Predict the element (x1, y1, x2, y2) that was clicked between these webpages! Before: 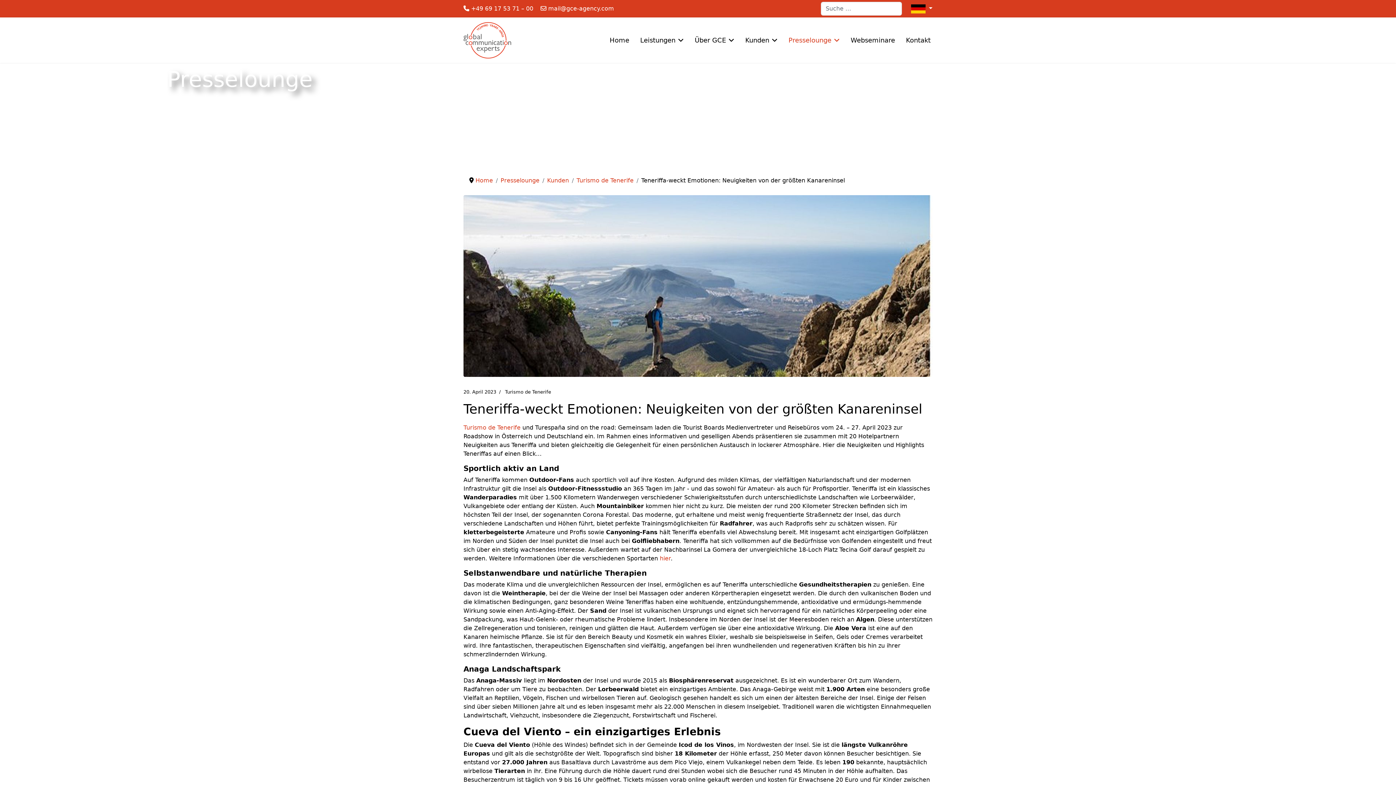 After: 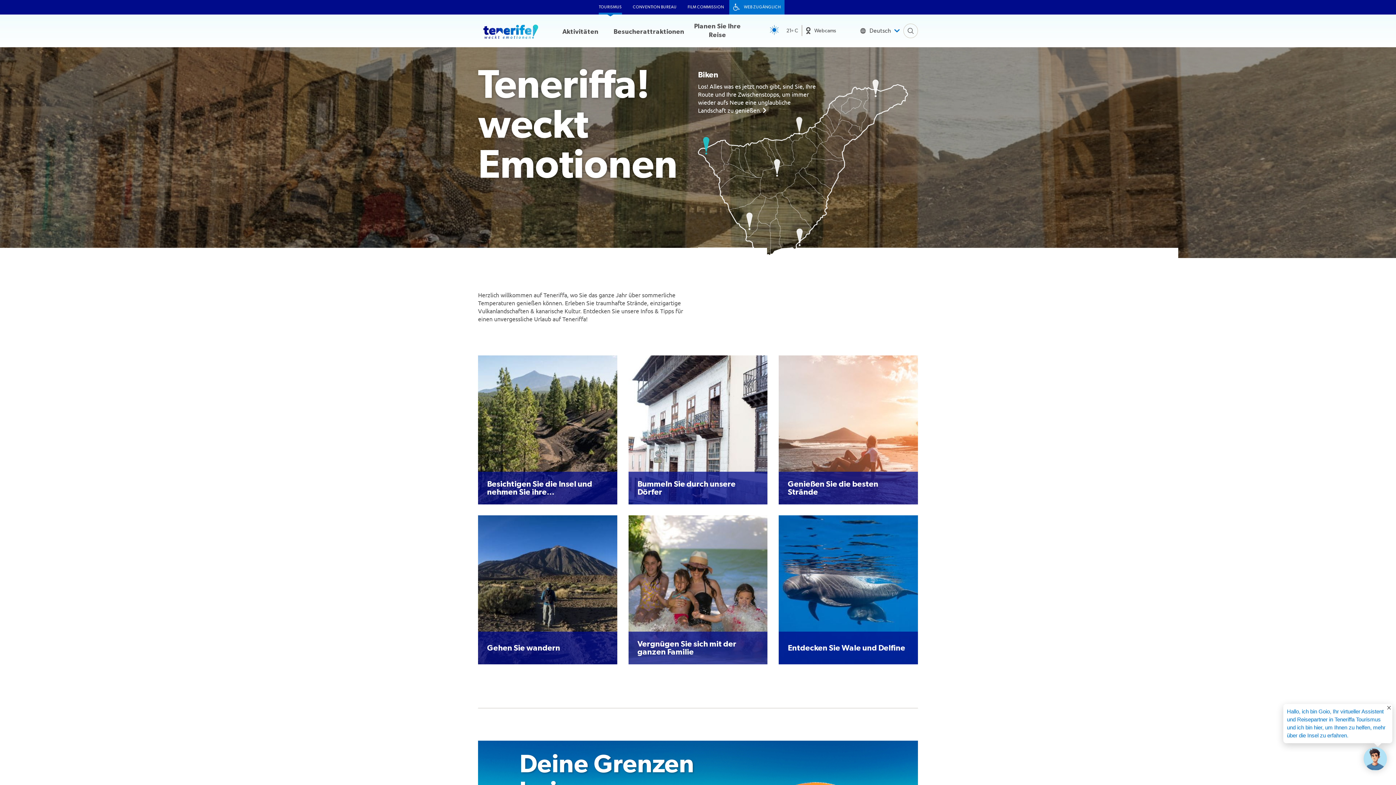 Action: label: Turismo de Tenerife bbox: (463, 424, 520, 431)